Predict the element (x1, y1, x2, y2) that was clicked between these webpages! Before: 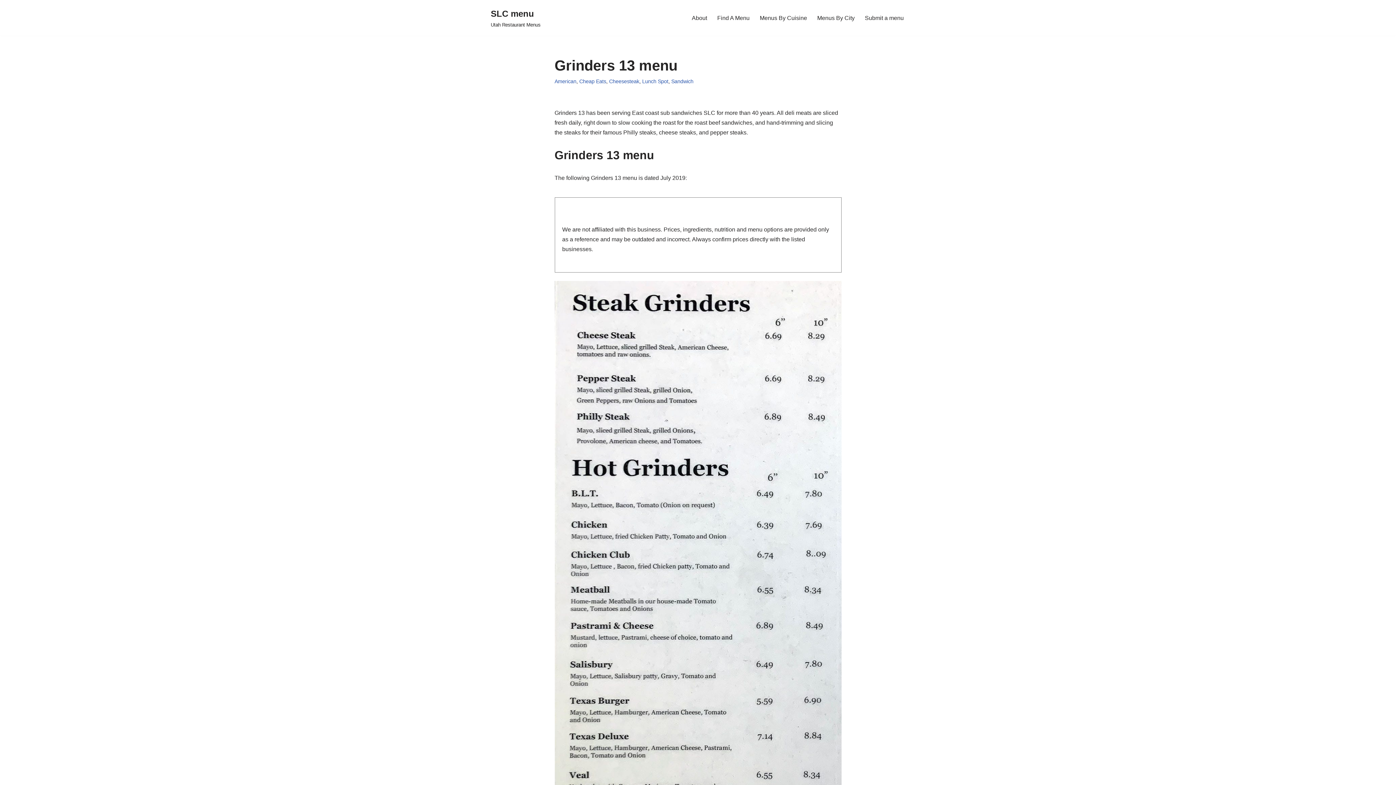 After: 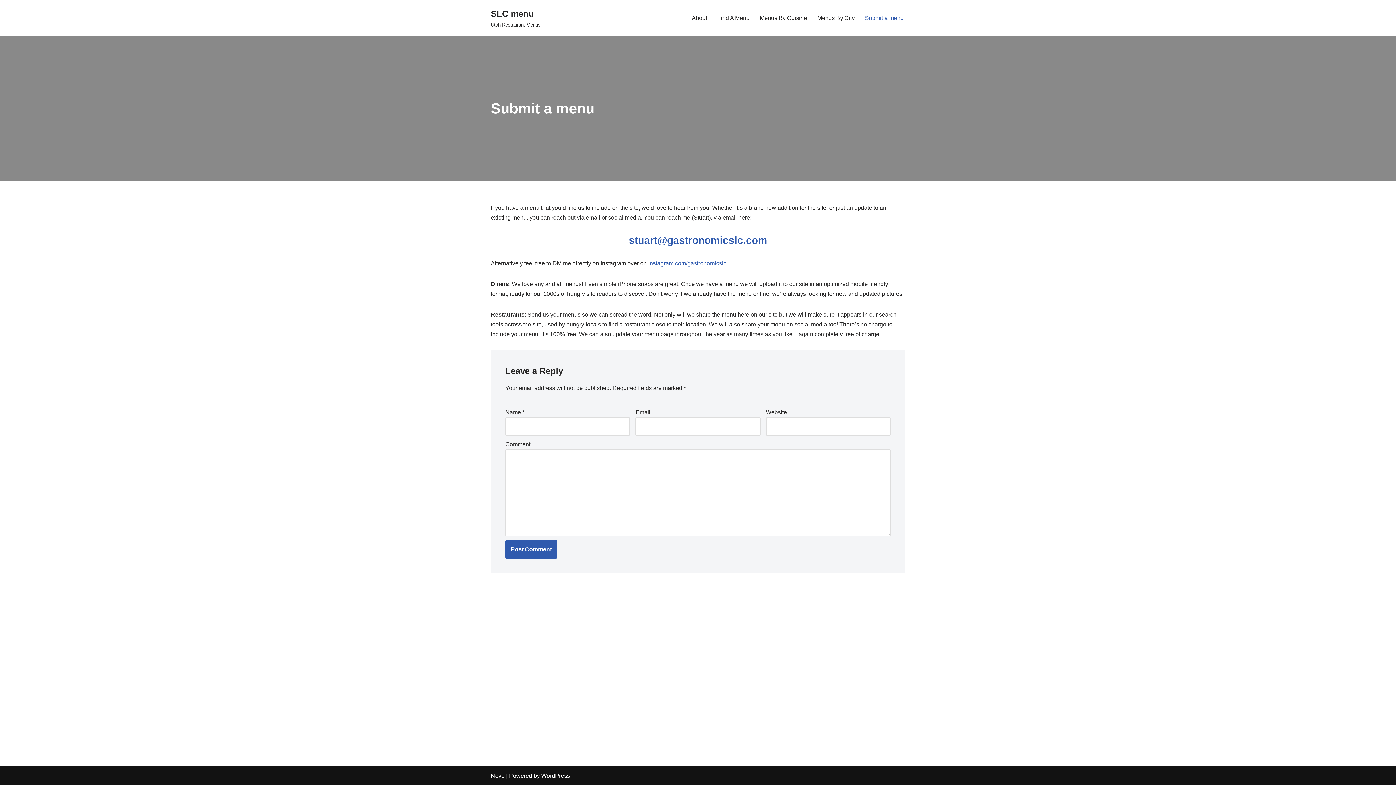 Action: label: Submit a menu bbox: (865, 13, 904, 22)